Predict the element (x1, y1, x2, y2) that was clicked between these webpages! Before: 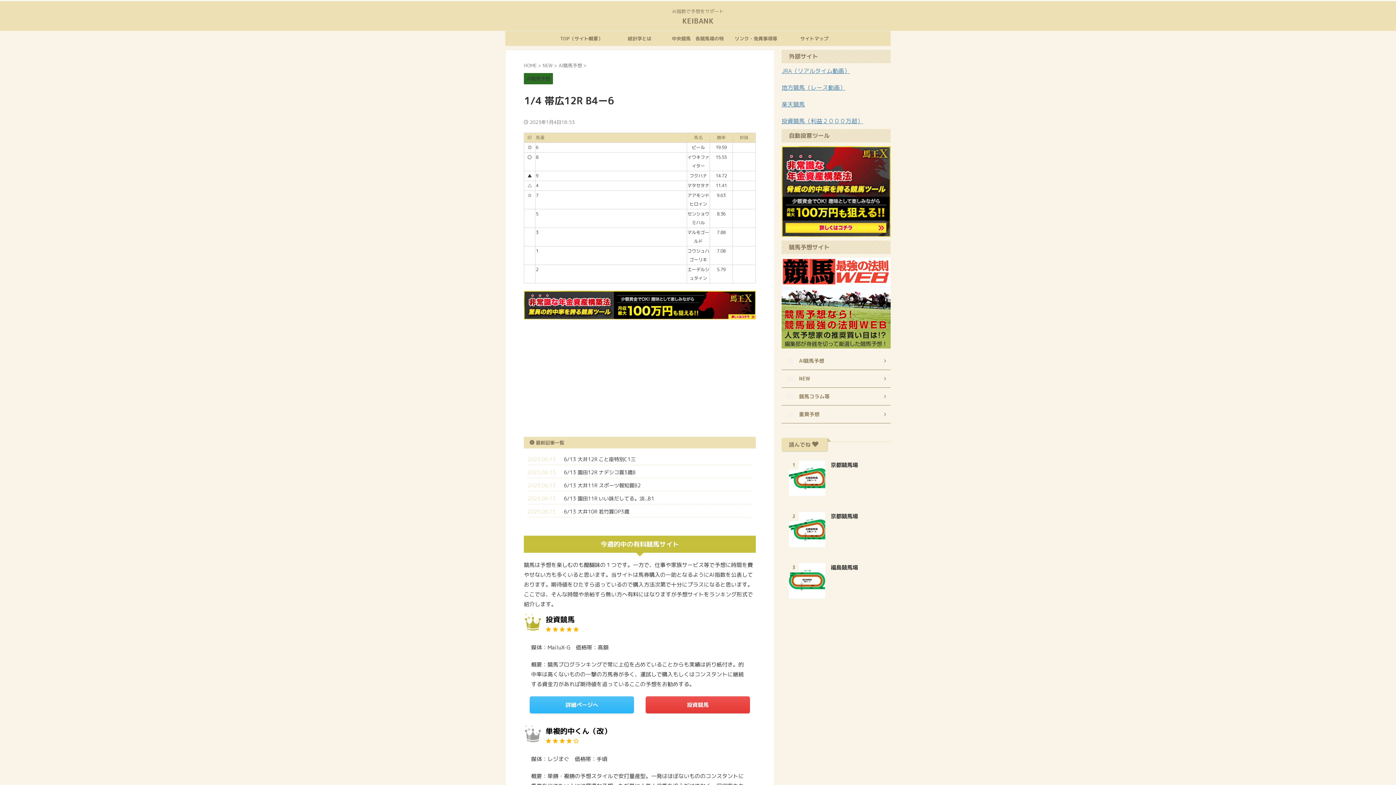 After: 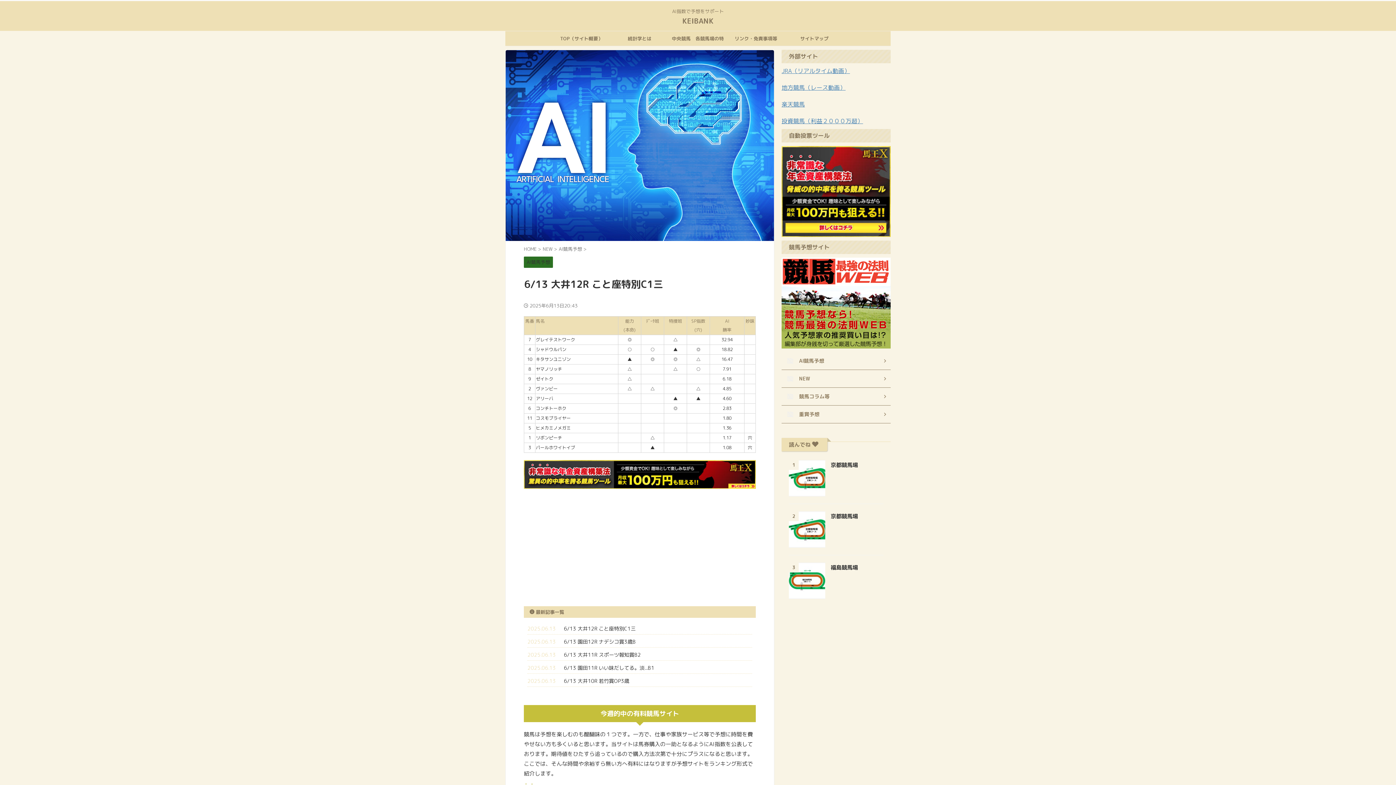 Action: label: 6/13 大井12R こと座特別C1三 bbox: (564, 455, 636, 462)